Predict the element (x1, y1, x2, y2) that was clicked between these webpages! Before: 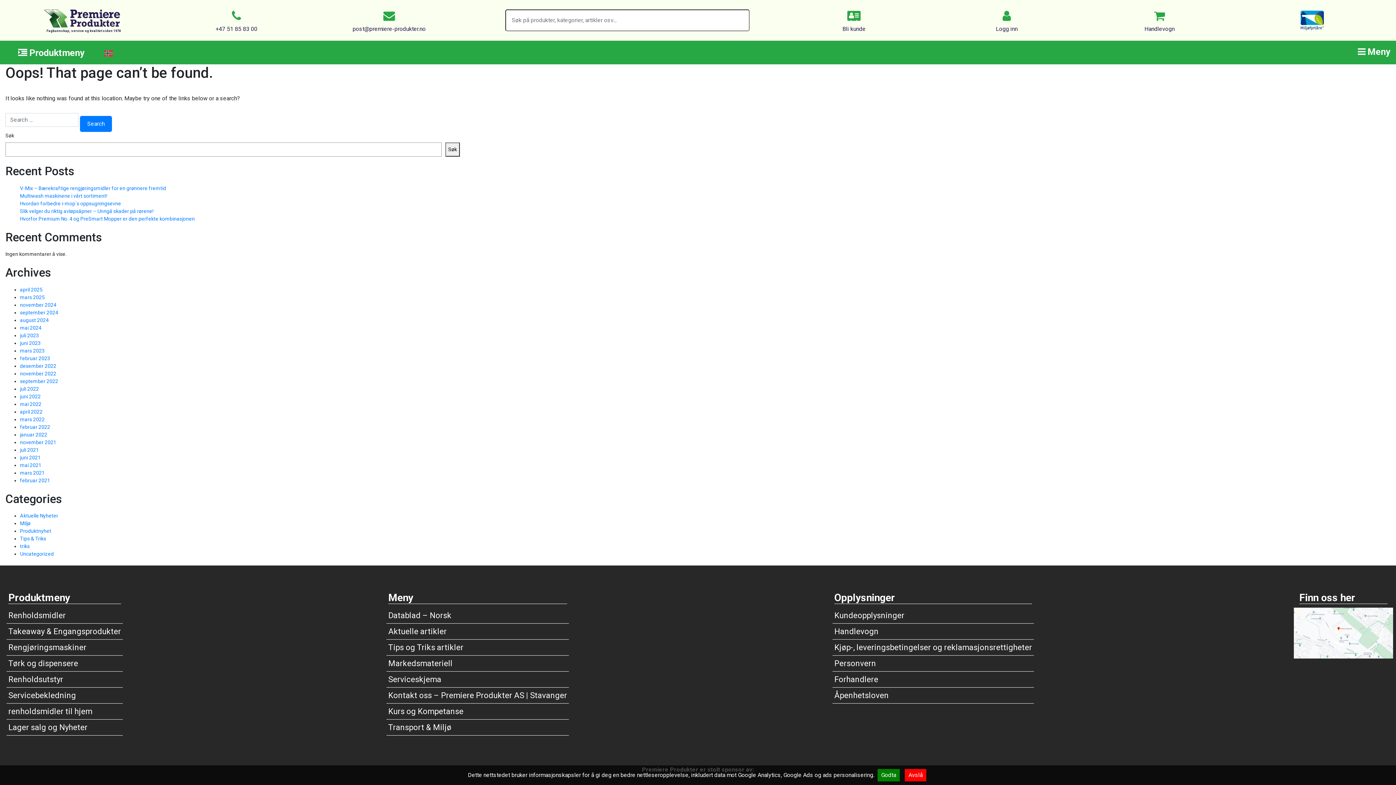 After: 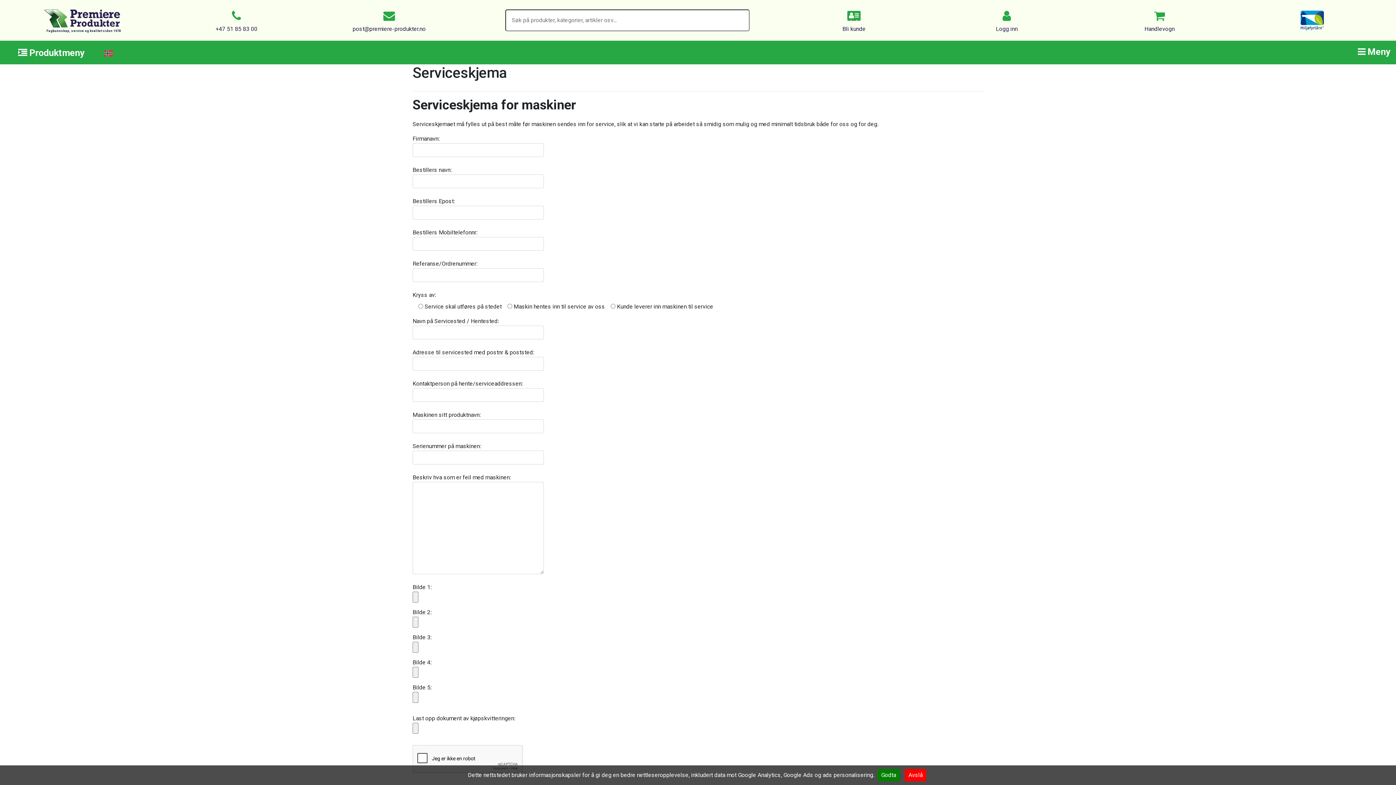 Action: bbox: (386, 672, 569, 688) label: Serviceskjema